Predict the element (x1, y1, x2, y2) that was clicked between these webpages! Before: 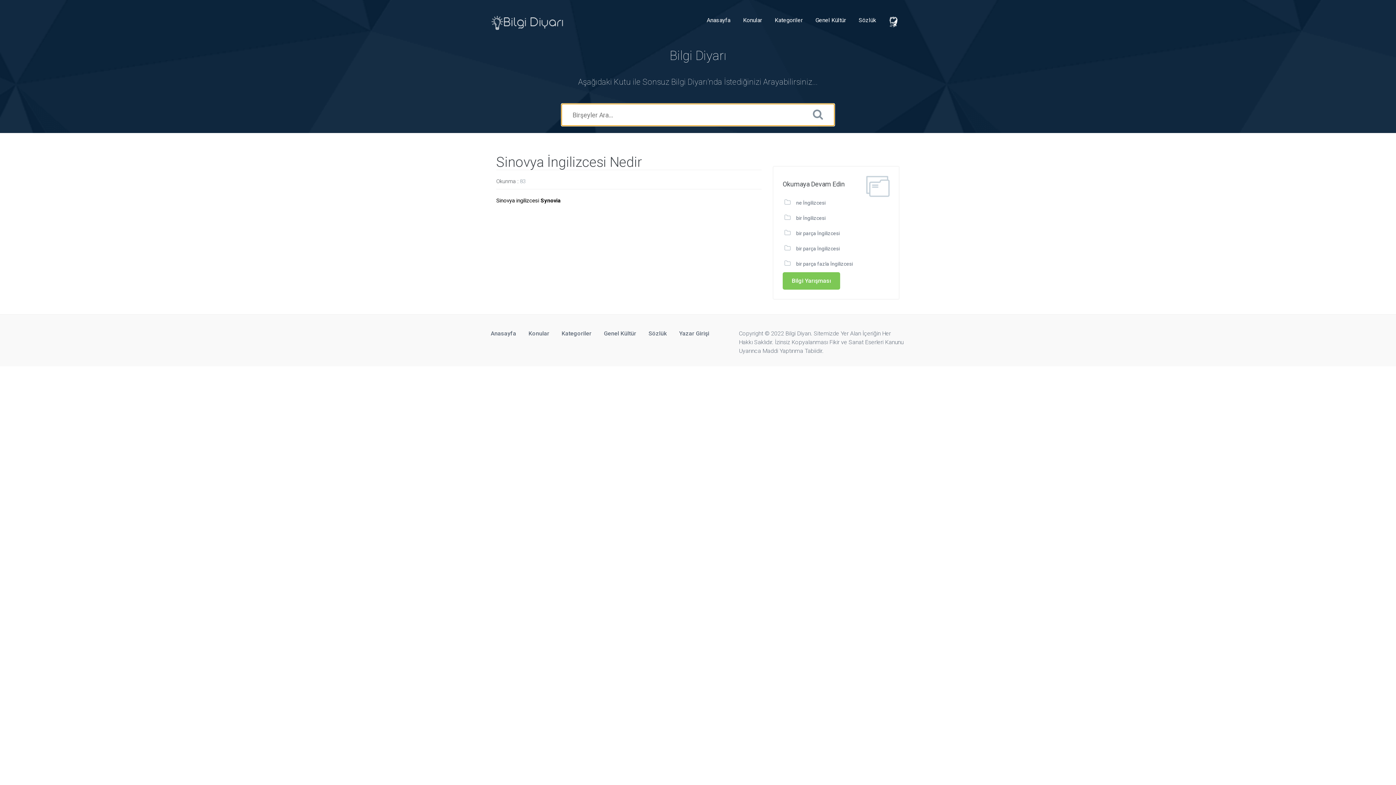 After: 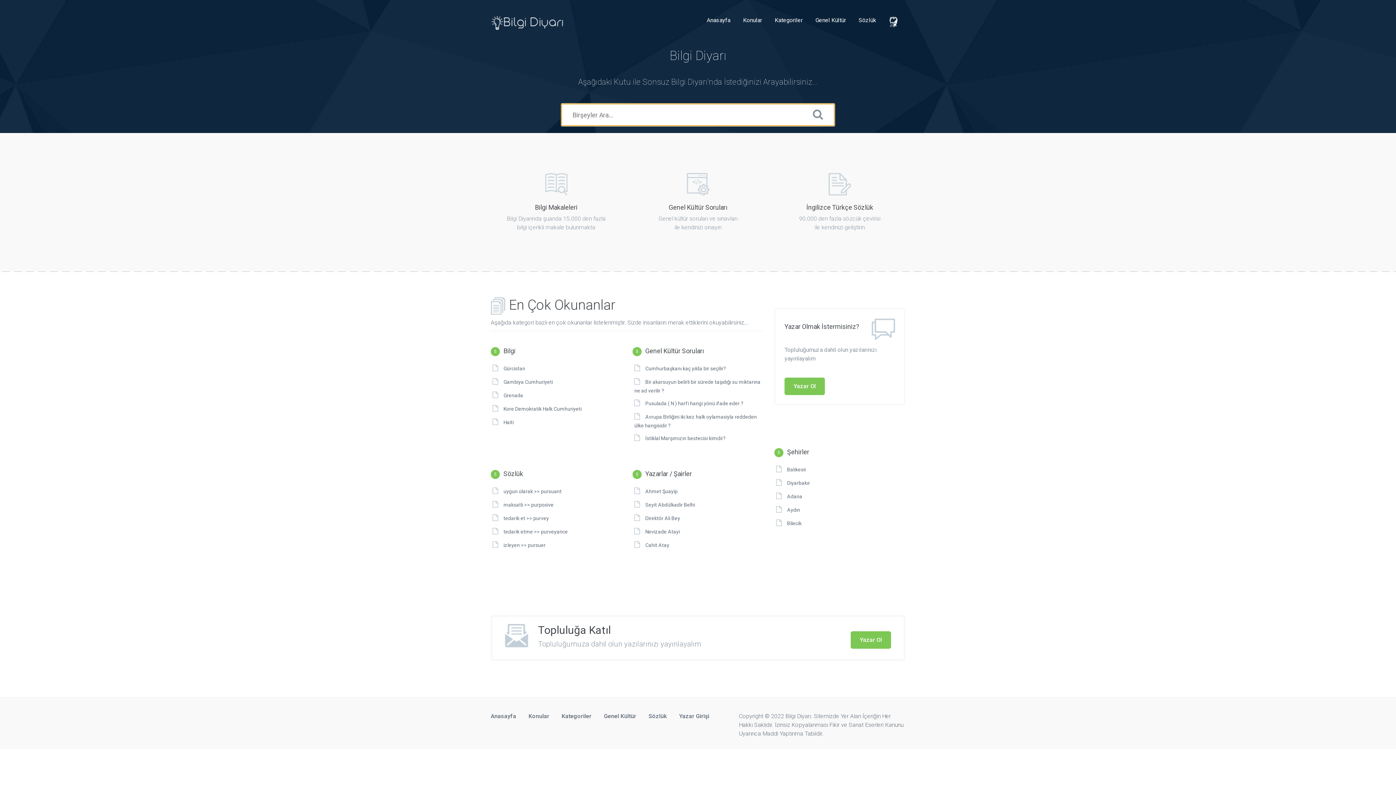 Action: bbox: (490, 17, 565, 23)